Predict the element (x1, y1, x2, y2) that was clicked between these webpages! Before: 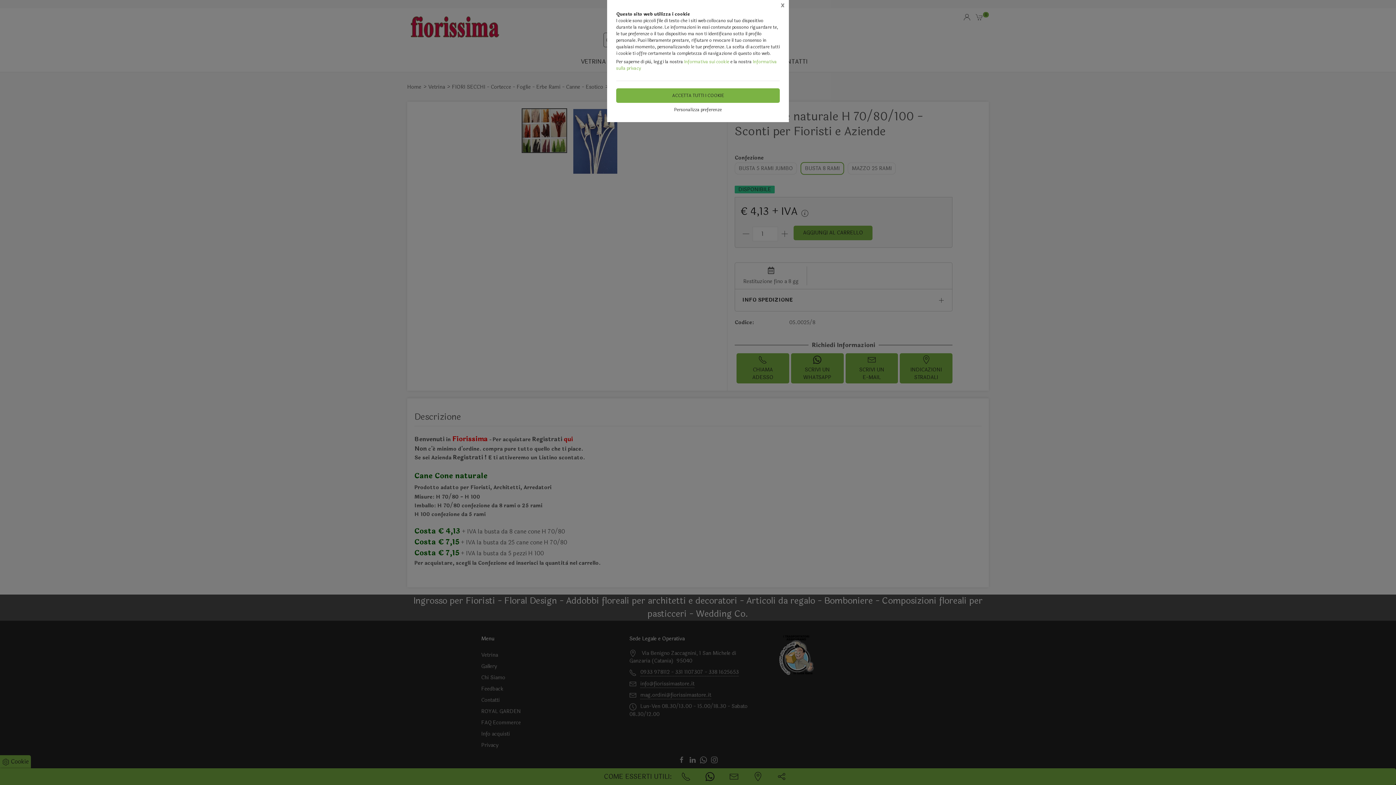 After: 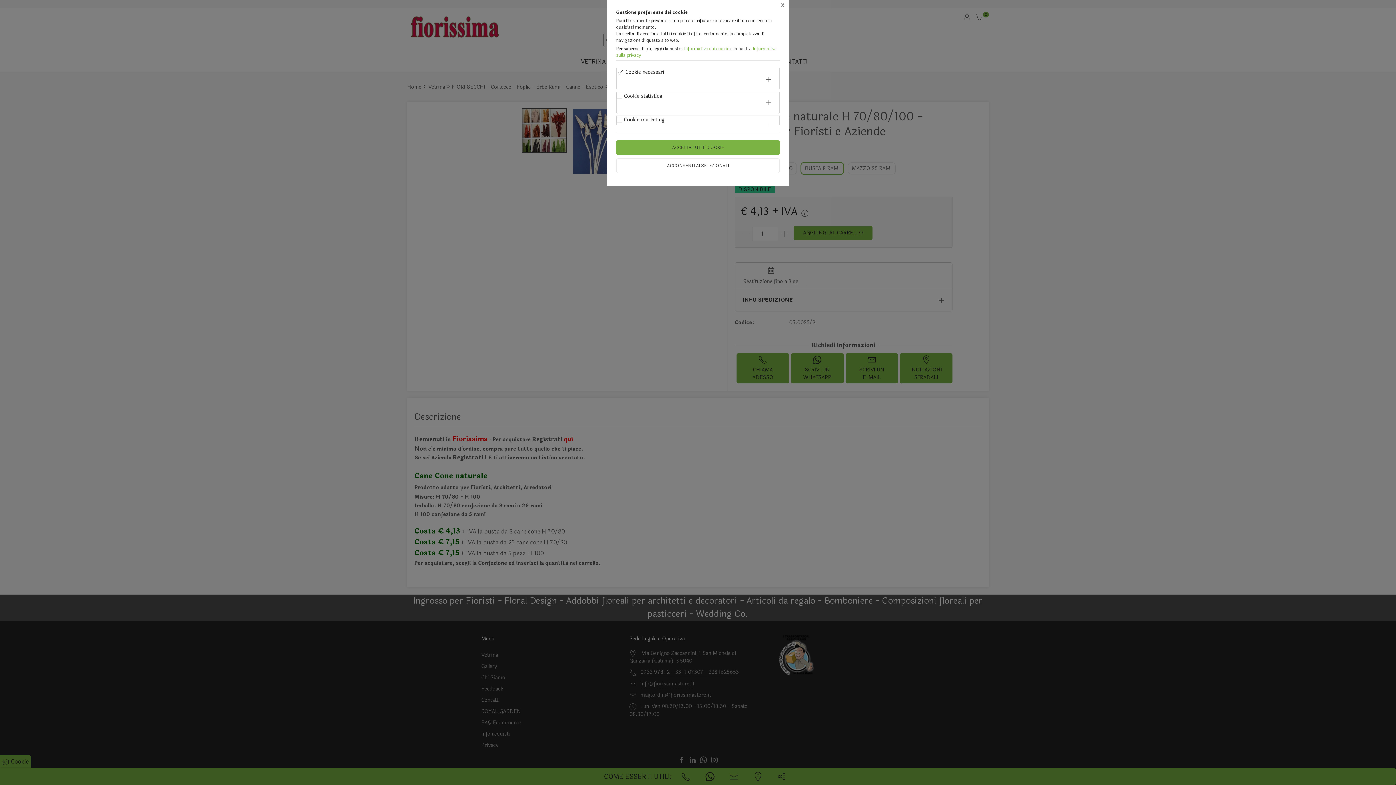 Action: bbox: (616, 106, 780, 113) label: Personalizza preferenze